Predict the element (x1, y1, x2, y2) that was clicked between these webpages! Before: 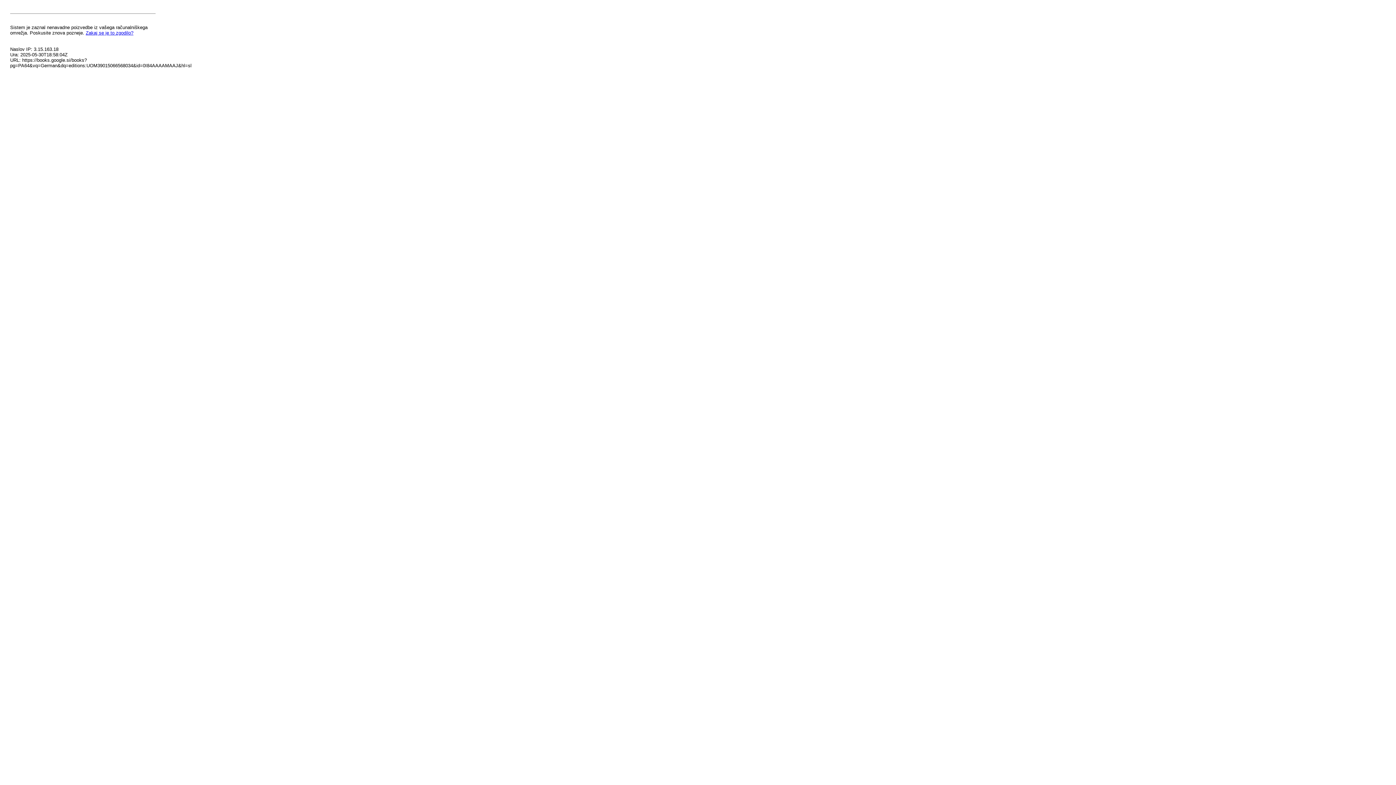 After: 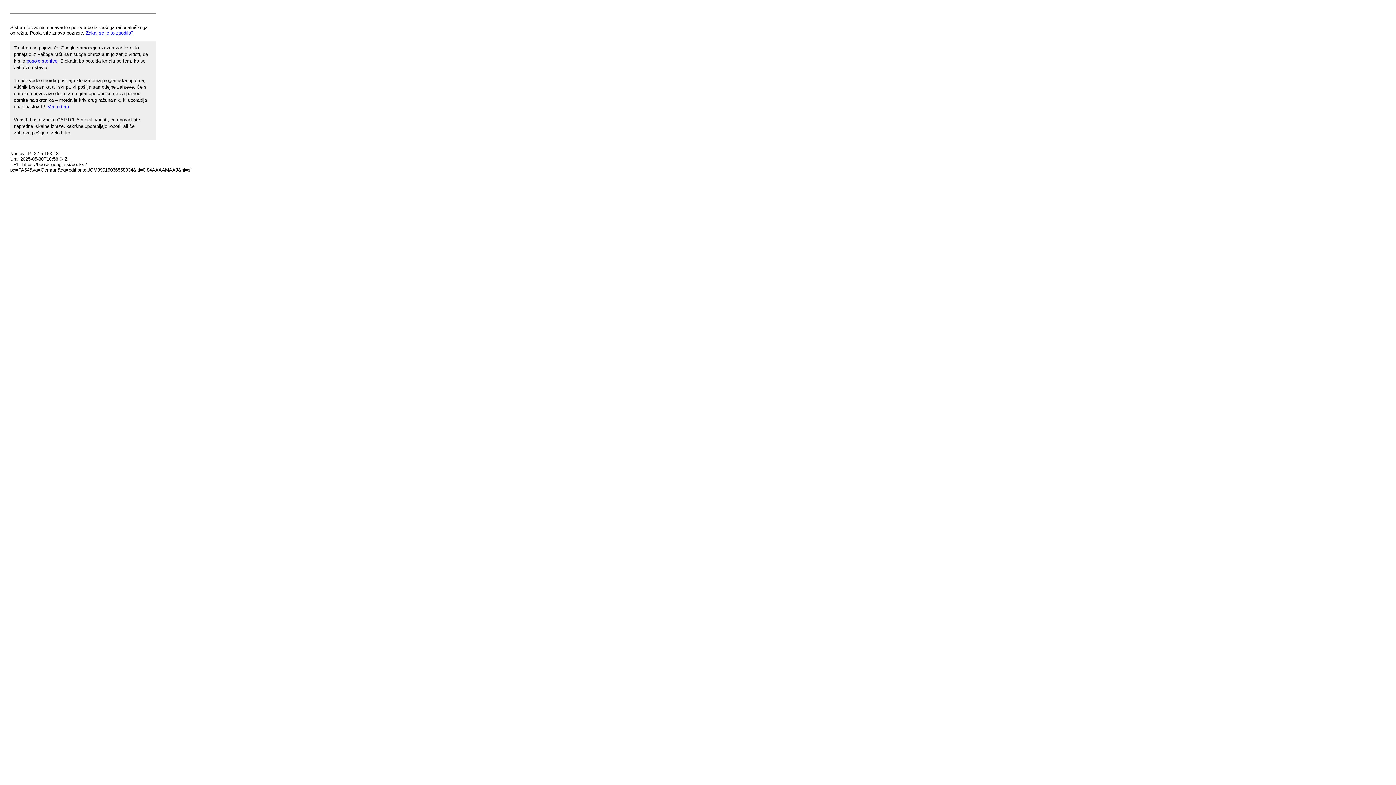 Action: label: Zakaj se je to zgodilo? bbox: (85, 30, 133, 35)